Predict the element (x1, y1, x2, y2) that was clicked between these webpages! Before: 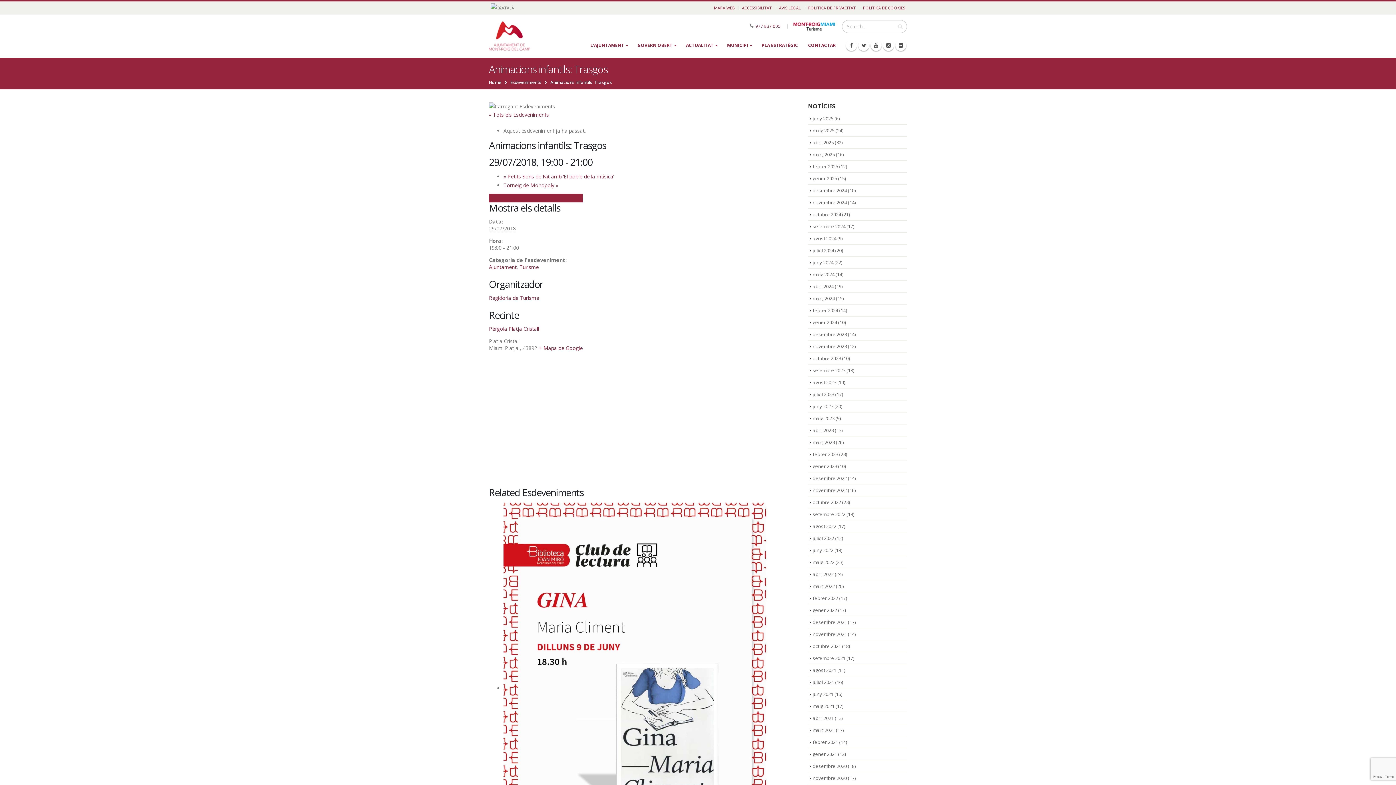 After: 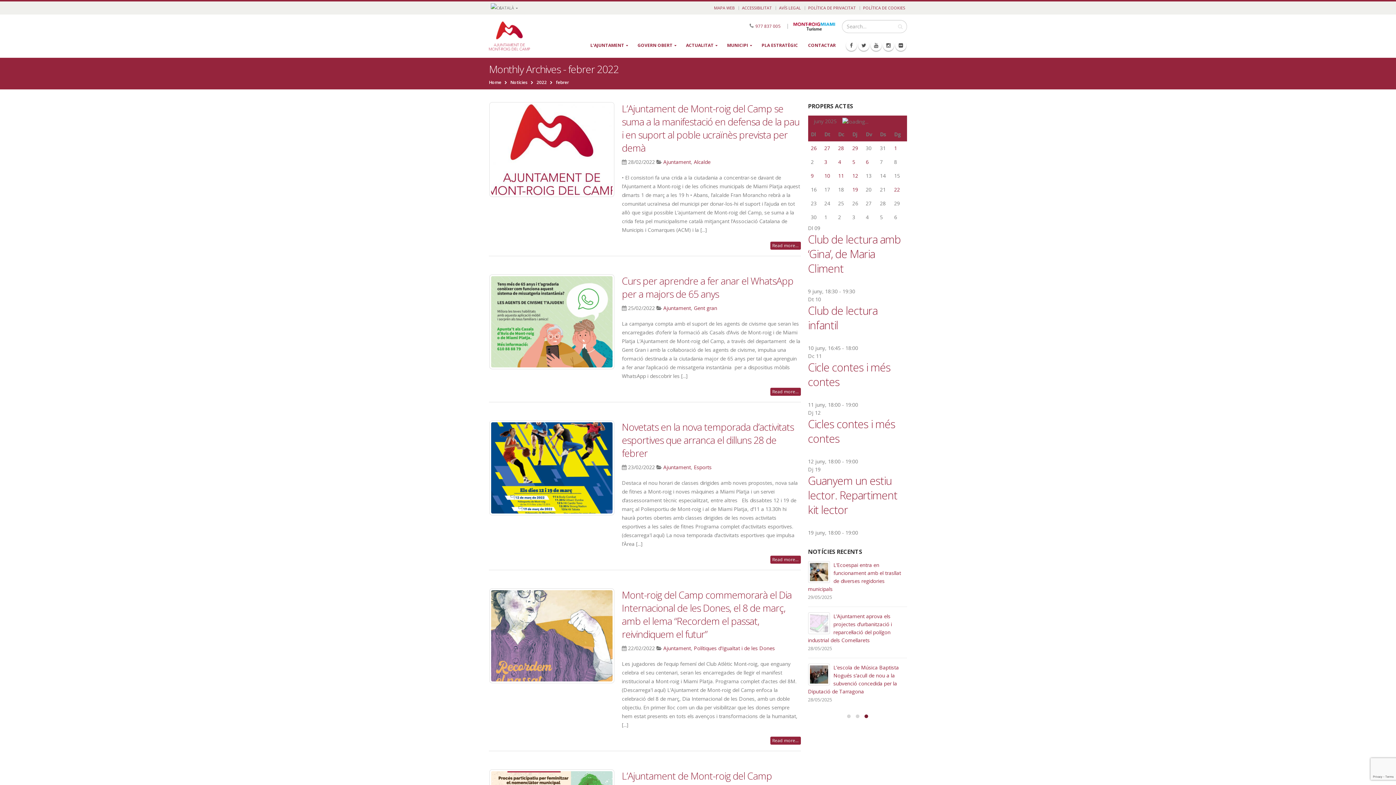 Action: label: febrer 2022 bbox: (812, 595, 838, 601)